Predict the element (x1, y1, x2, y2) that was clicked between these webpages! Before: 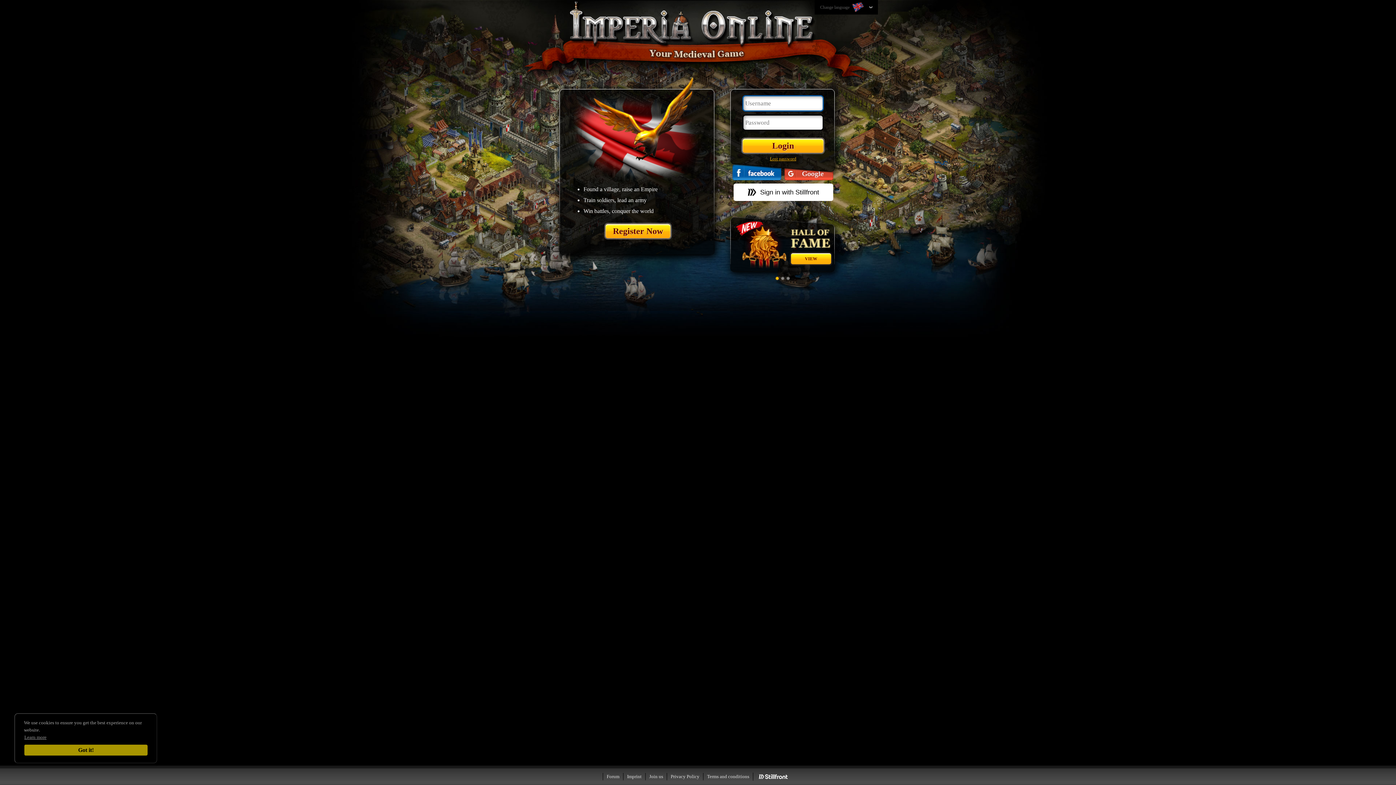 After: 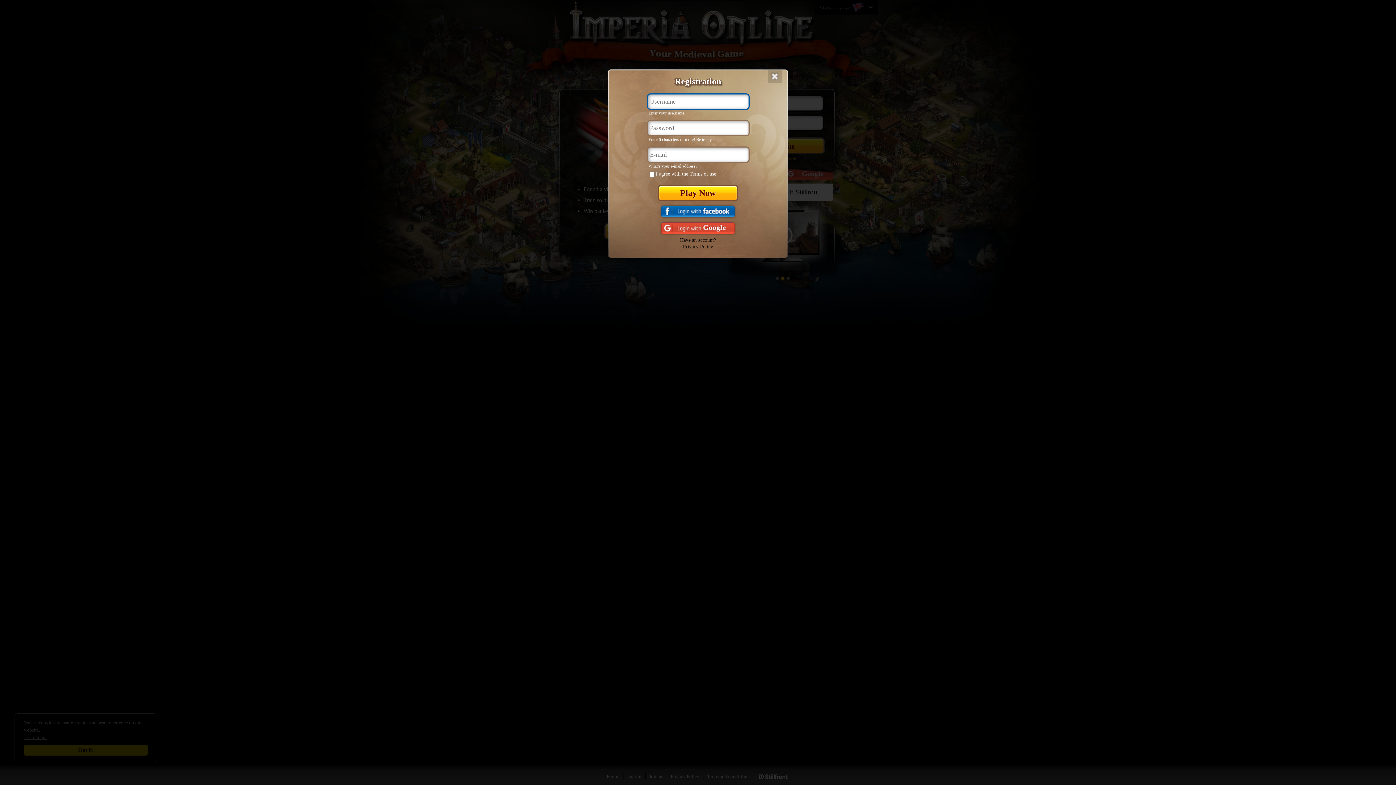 Action: label: Register Now bbox: (605, 224, 670, 238)